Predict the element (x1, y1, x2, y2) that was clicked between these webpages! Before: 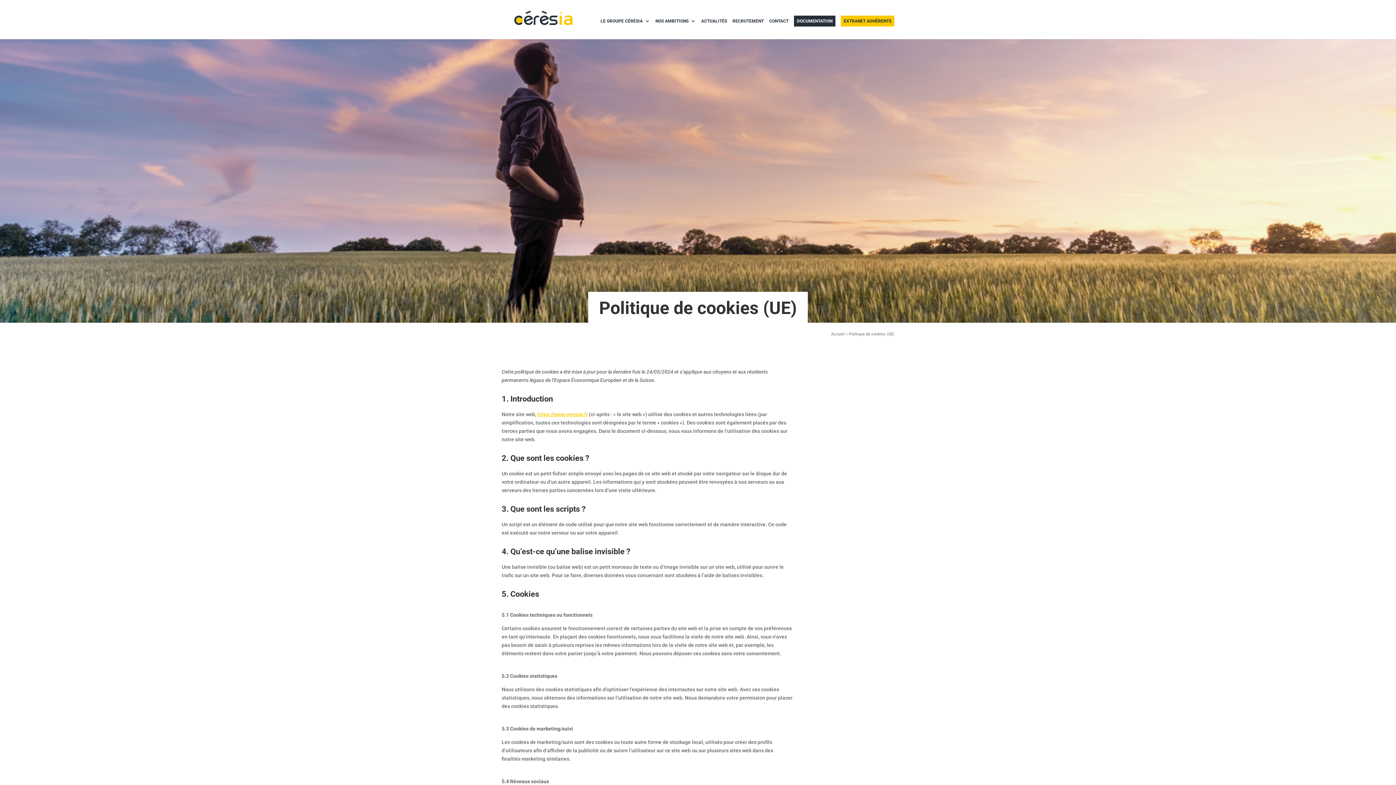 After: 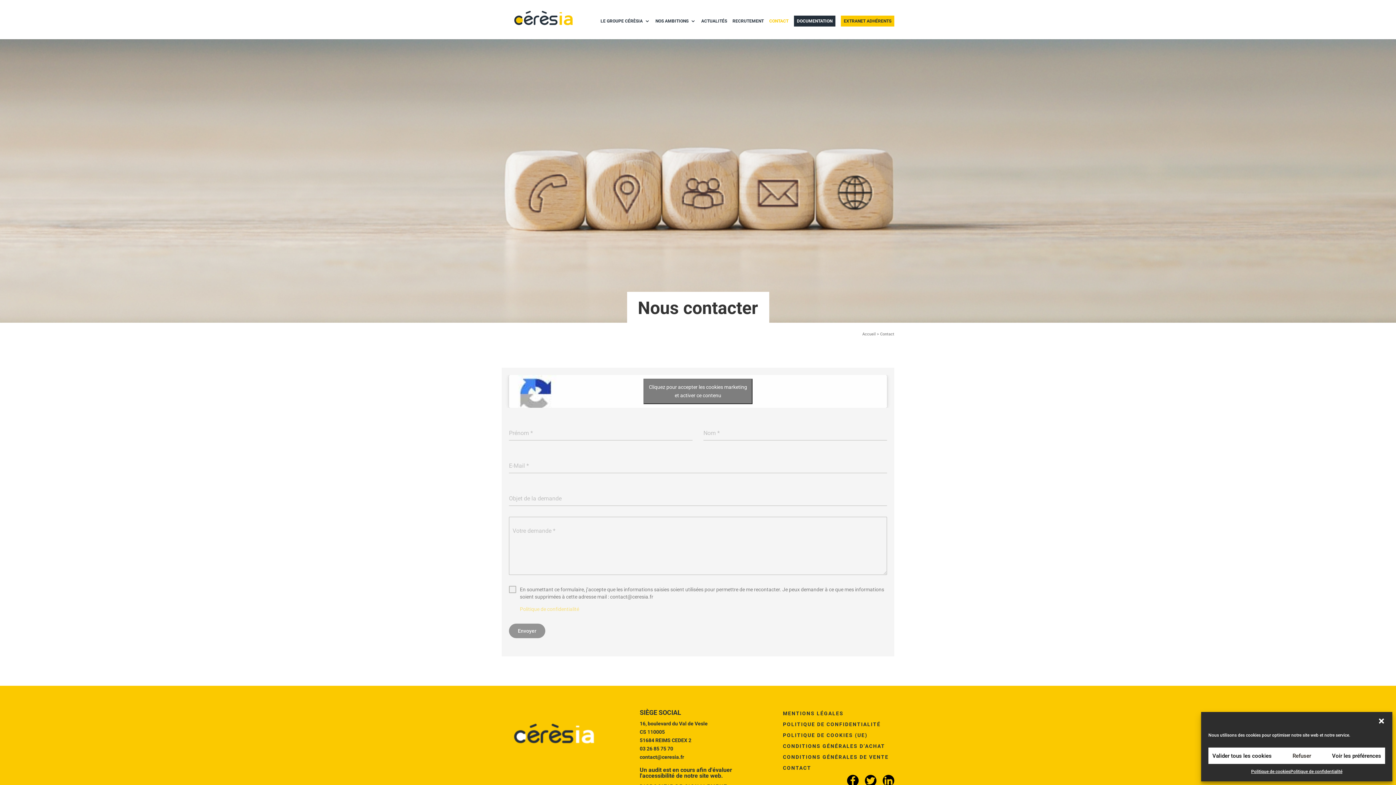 Action: bbox: (769, 18, 788, 39) label: CONTACT